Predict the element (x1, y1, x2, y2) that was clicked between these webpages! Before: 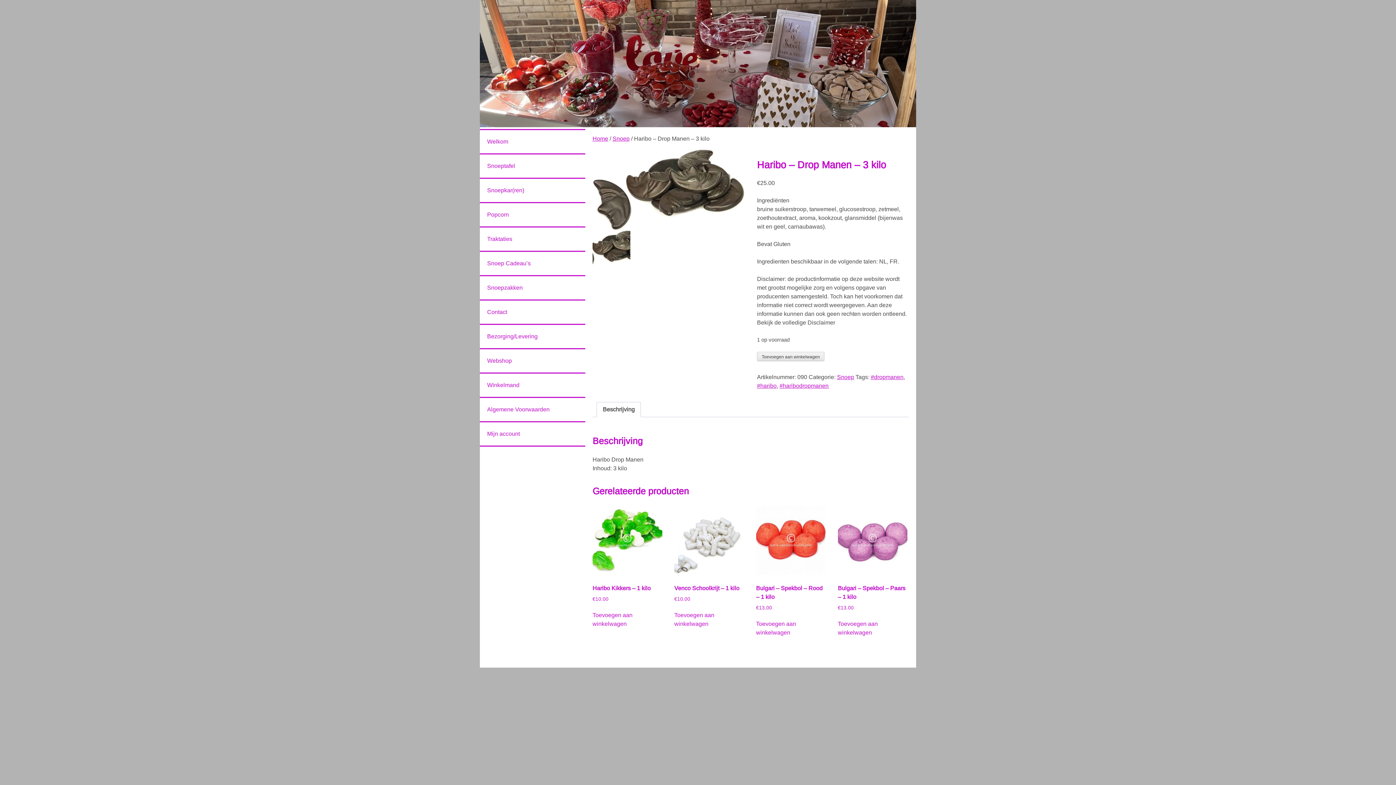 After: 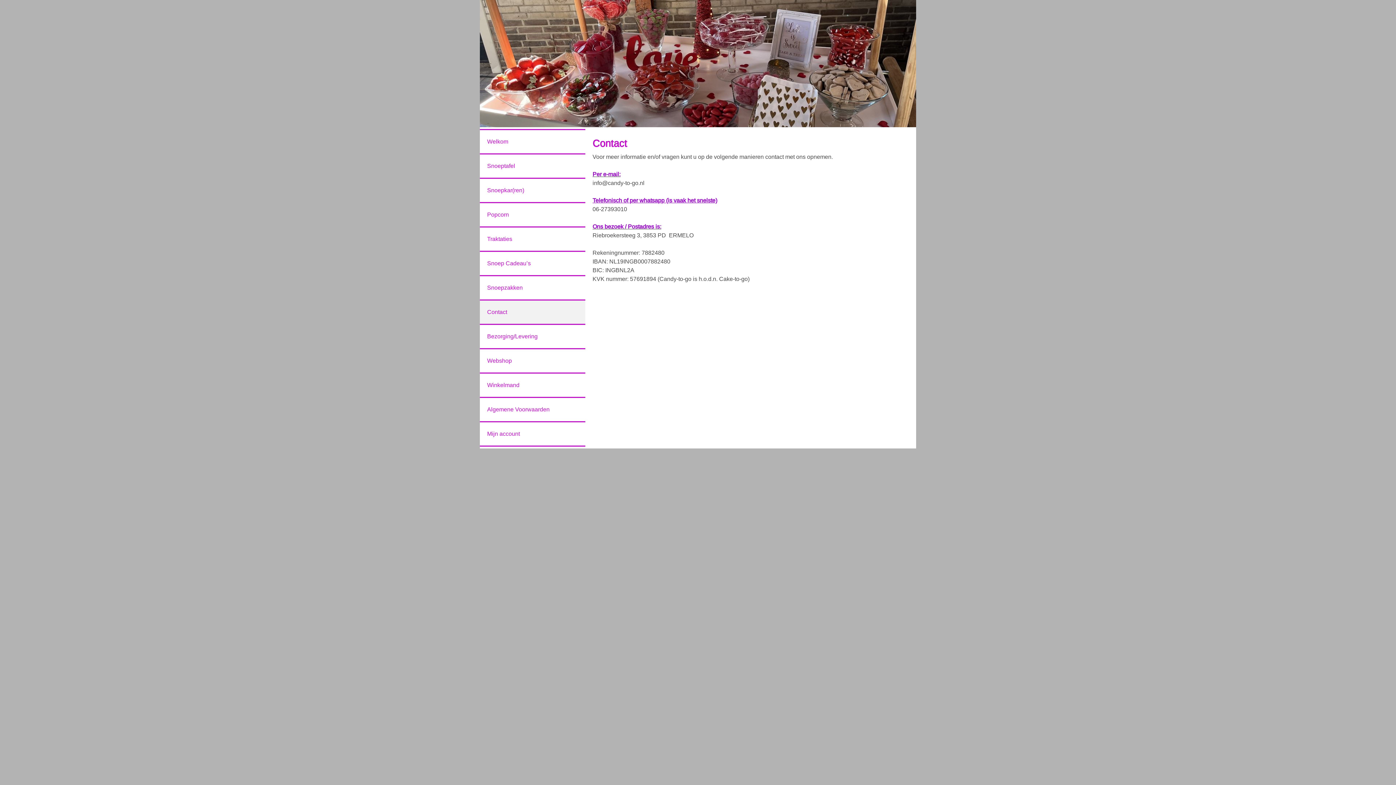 Action: bbox: (480, 299, 585, 324) label: Contact